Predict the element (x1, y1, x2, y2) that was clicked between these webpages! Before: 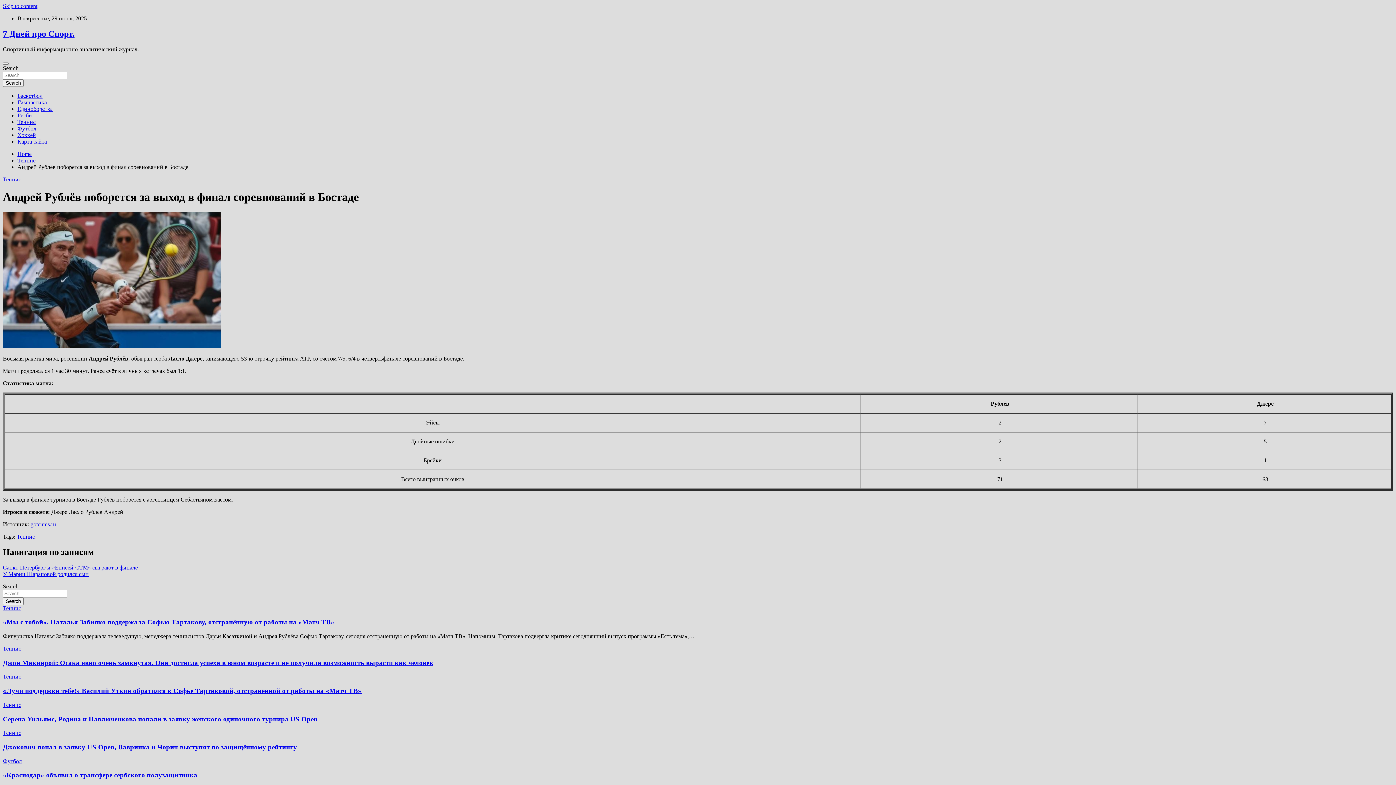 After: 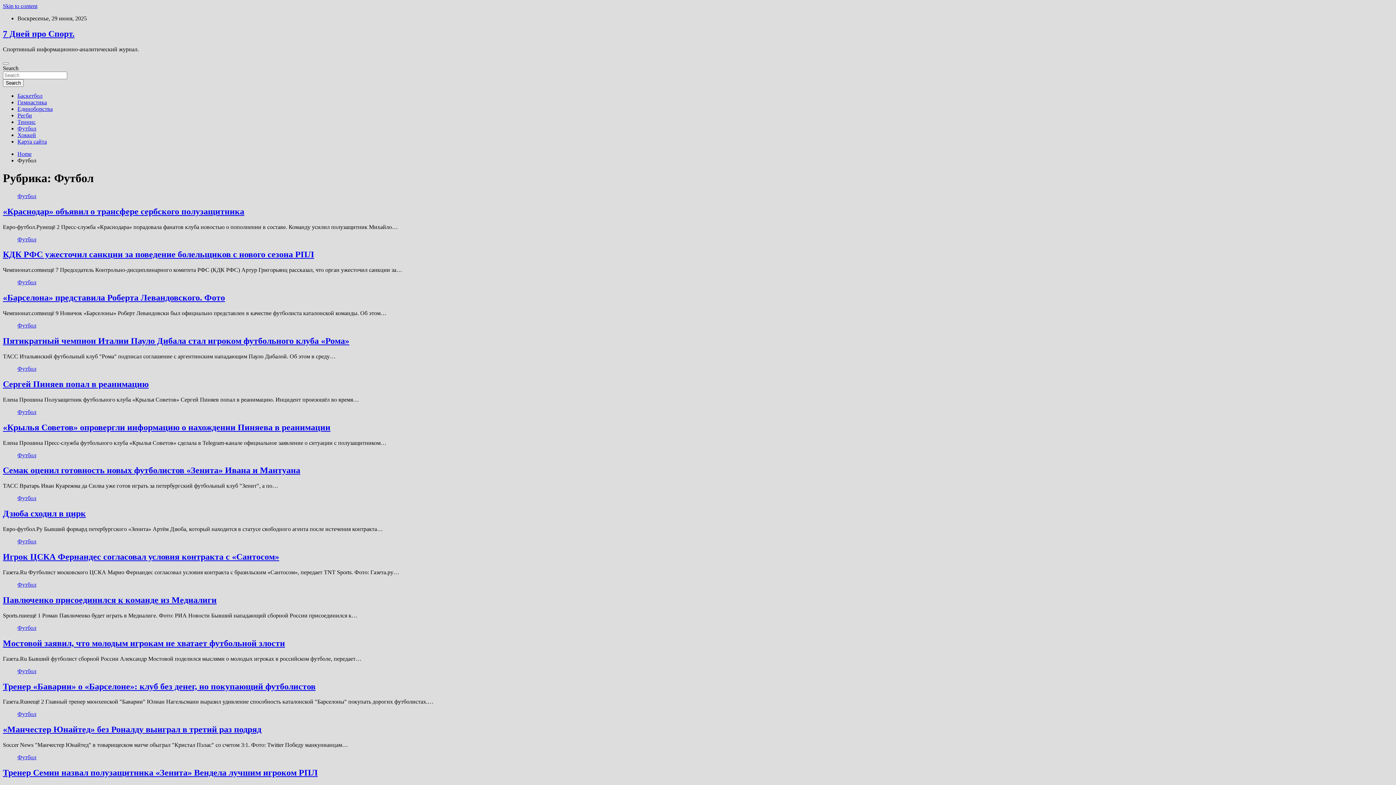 Action: label: Футбол bbox: (17, 125, 36, 131)